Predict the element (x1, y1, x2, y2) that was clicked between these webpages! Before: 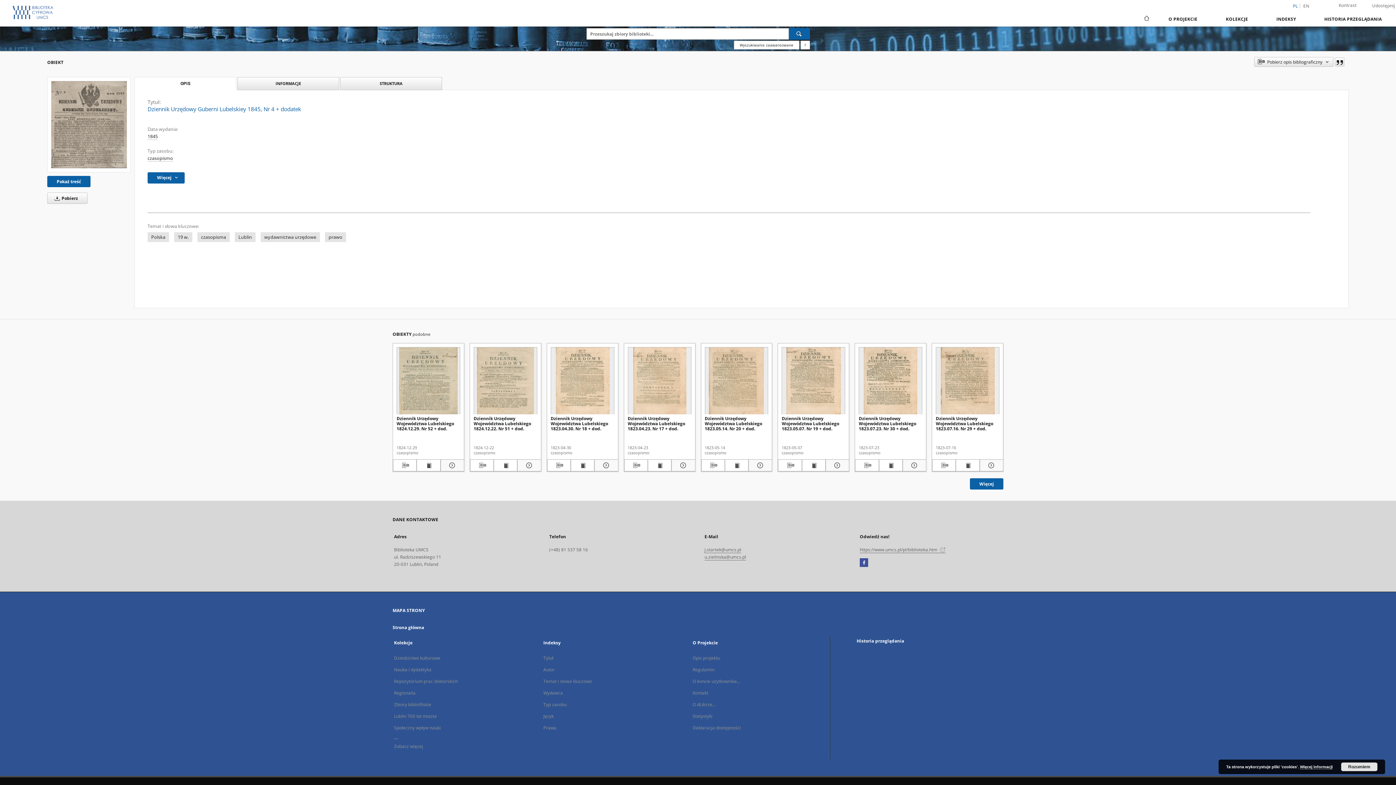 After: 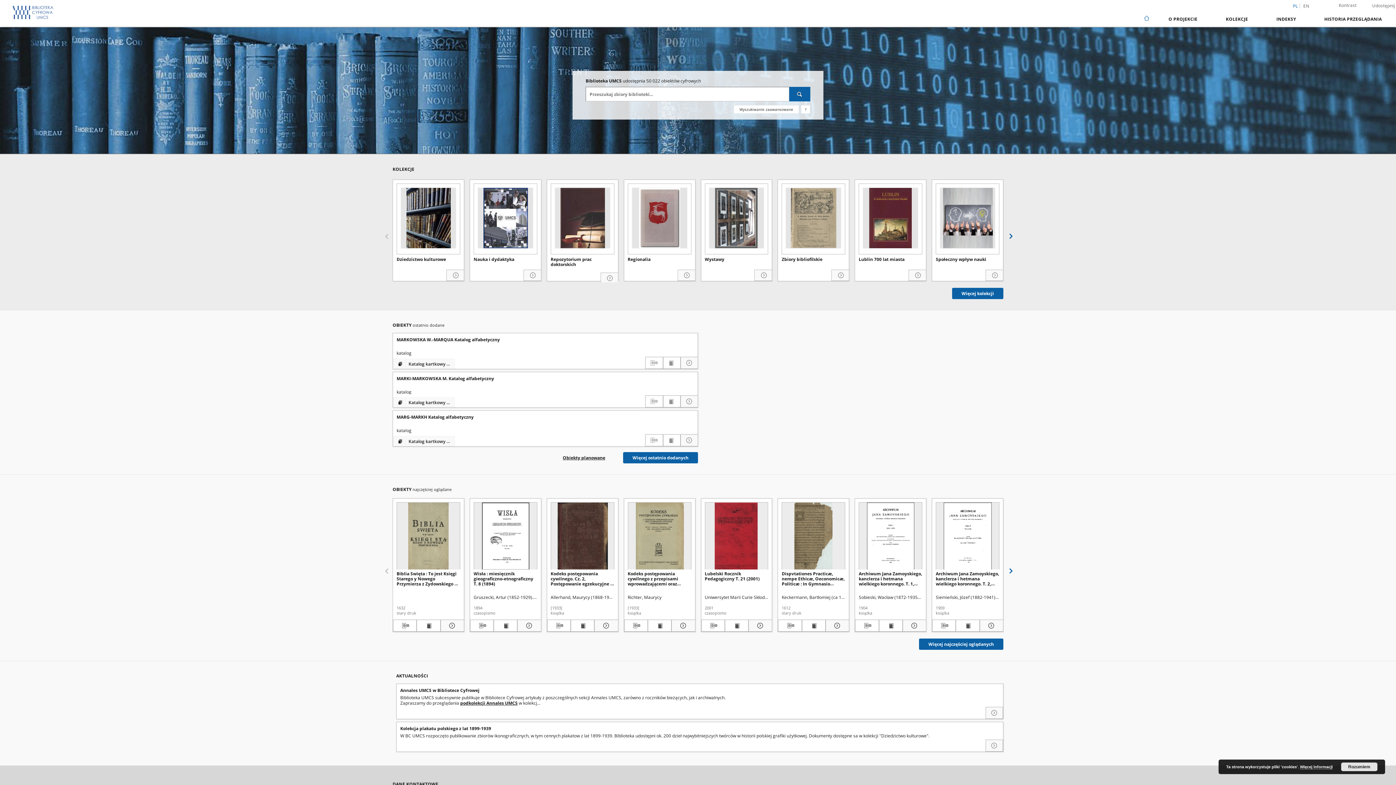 Action: bbox: (392, 624, 424, 630) label: Strona główna